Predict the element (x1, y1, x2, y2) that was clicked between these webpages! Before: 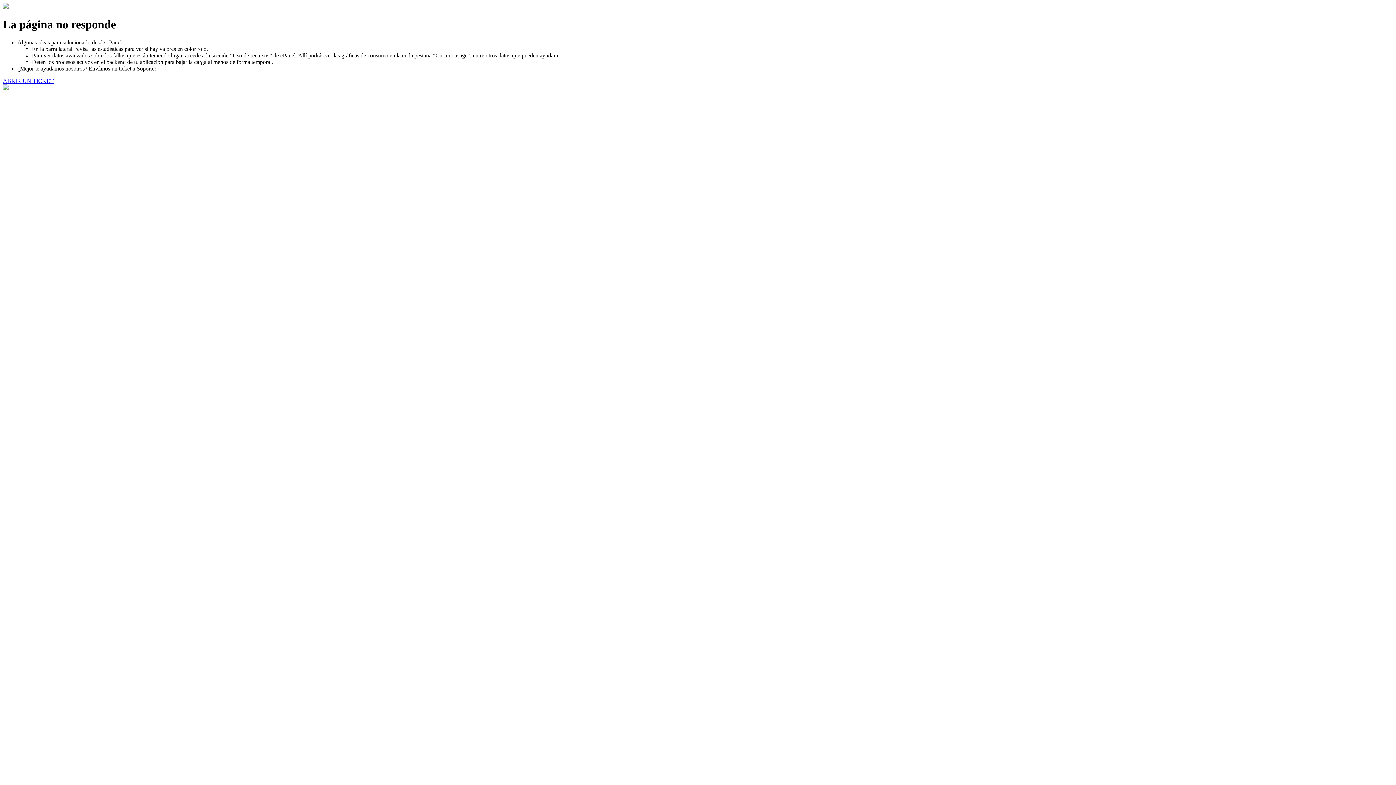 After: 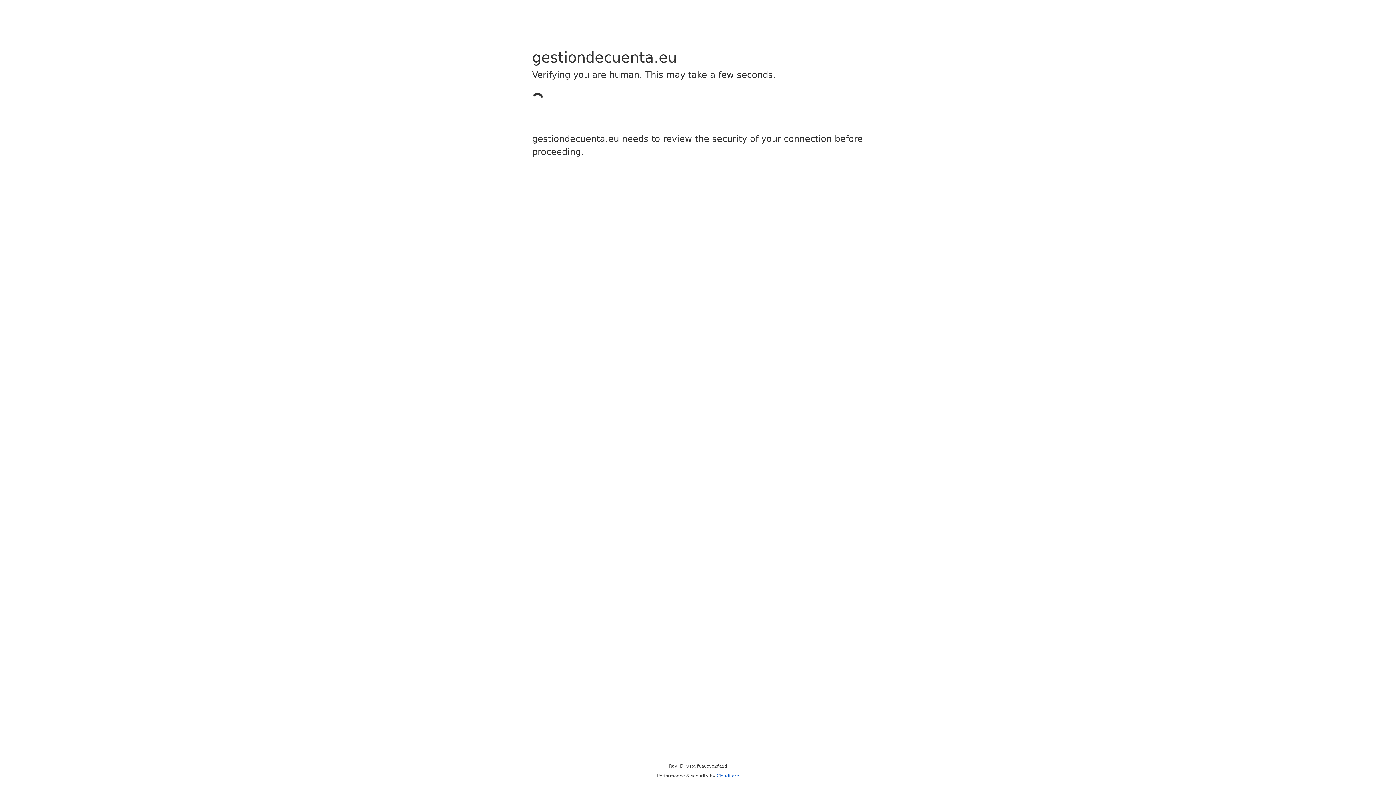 Action: bbox: (2, 77, 53, 83) label: ABRIR UN TICKET